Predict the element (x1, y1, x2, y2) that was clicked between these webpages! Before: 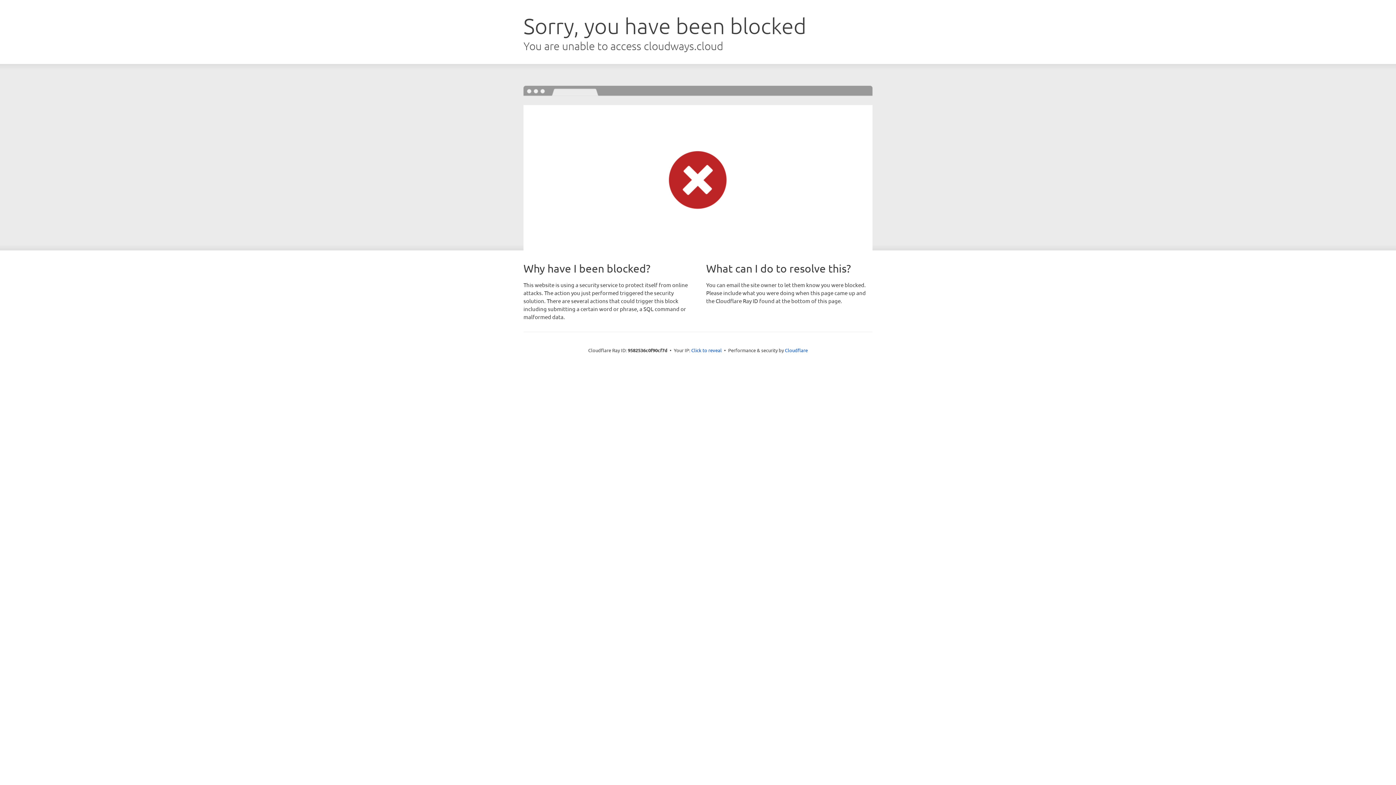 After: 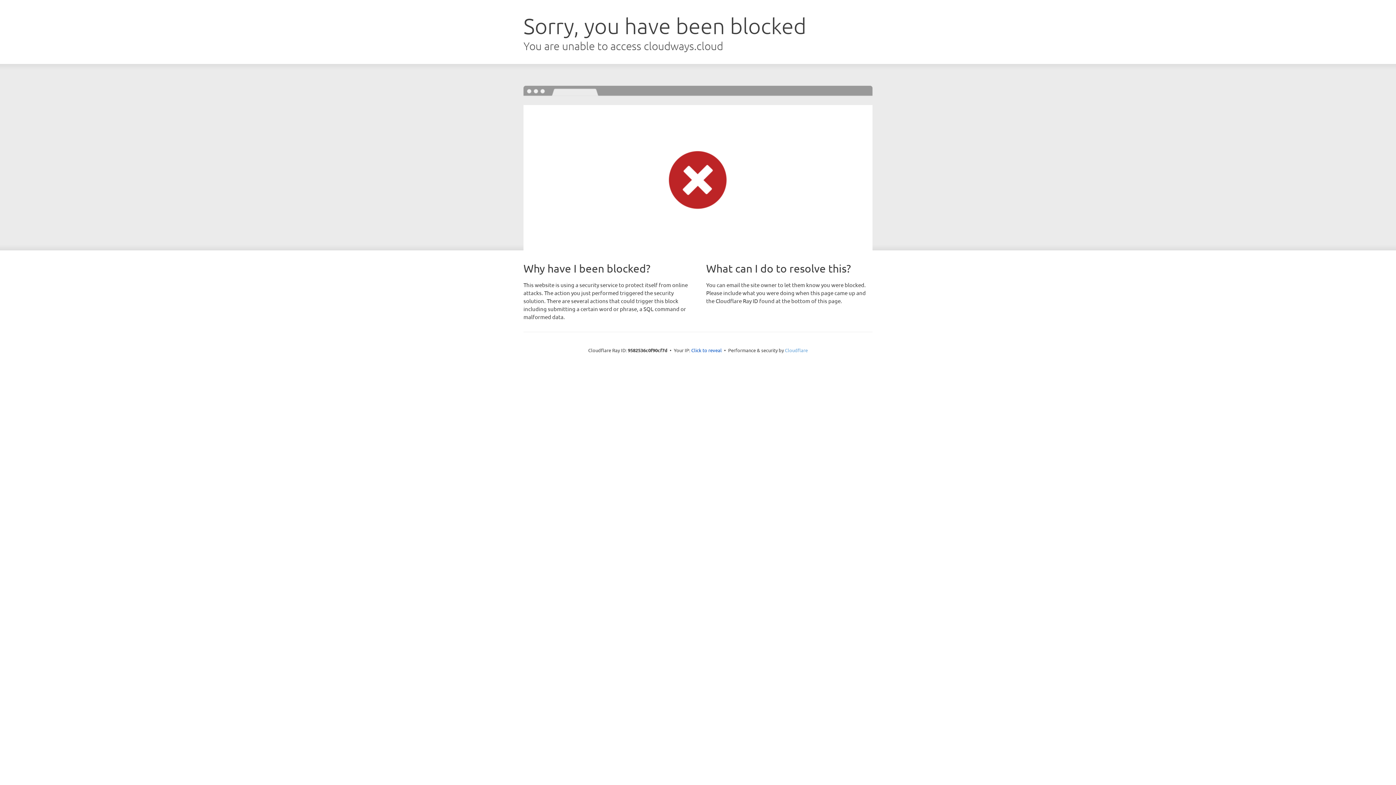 Action: bbox: (785, 347, 808, 353) label: Cloudflare